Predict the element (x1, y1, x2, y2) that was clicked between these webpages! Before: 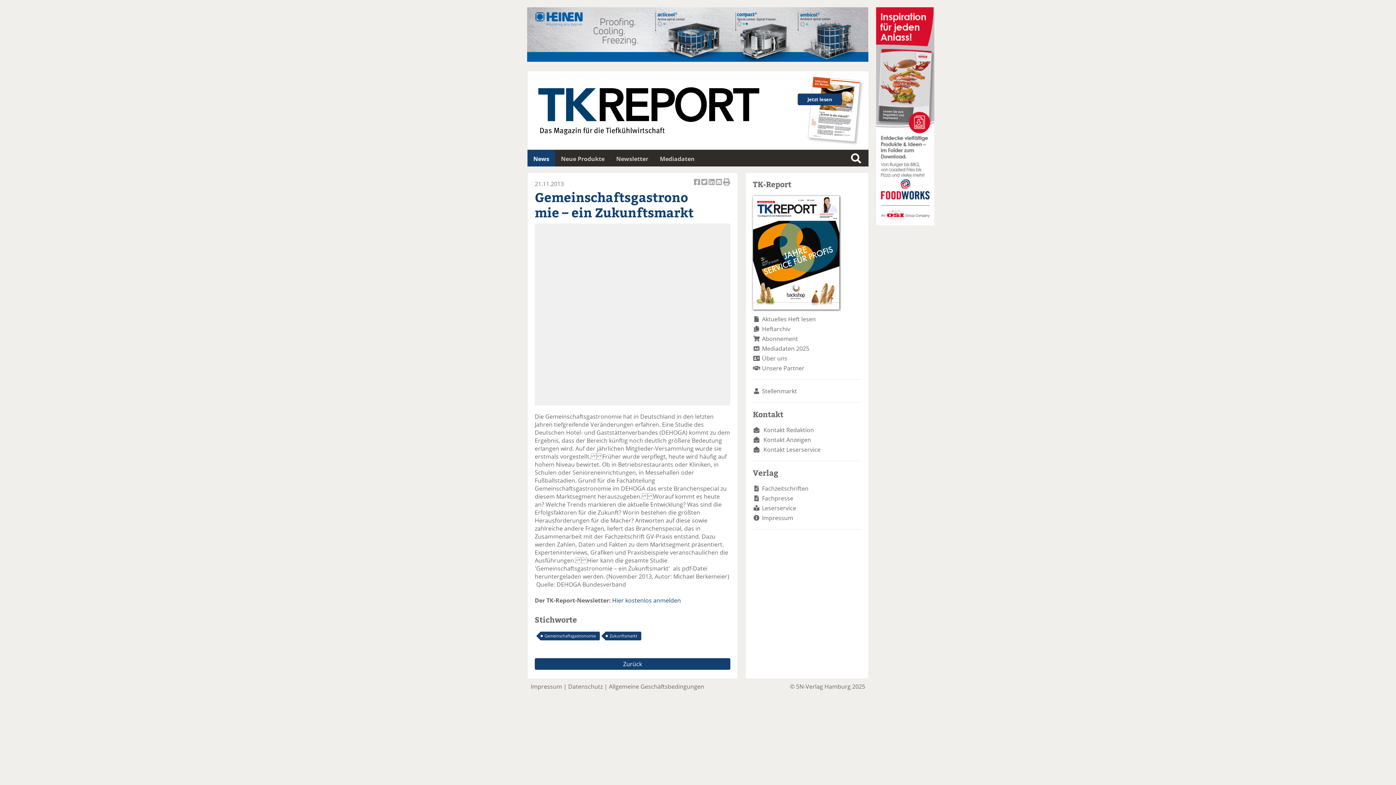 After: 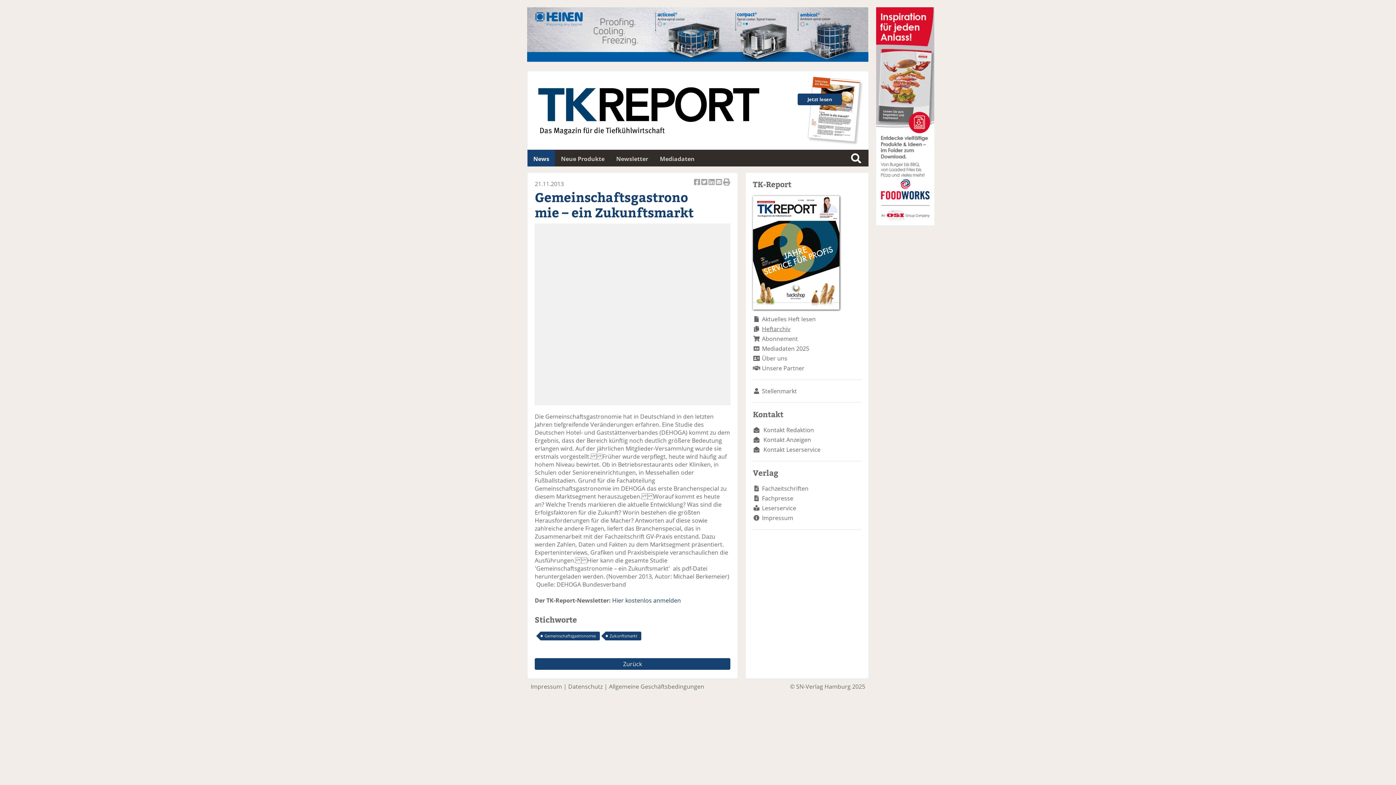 Action: bbox: (762, 324, 790, 332) label: Heftarchiv